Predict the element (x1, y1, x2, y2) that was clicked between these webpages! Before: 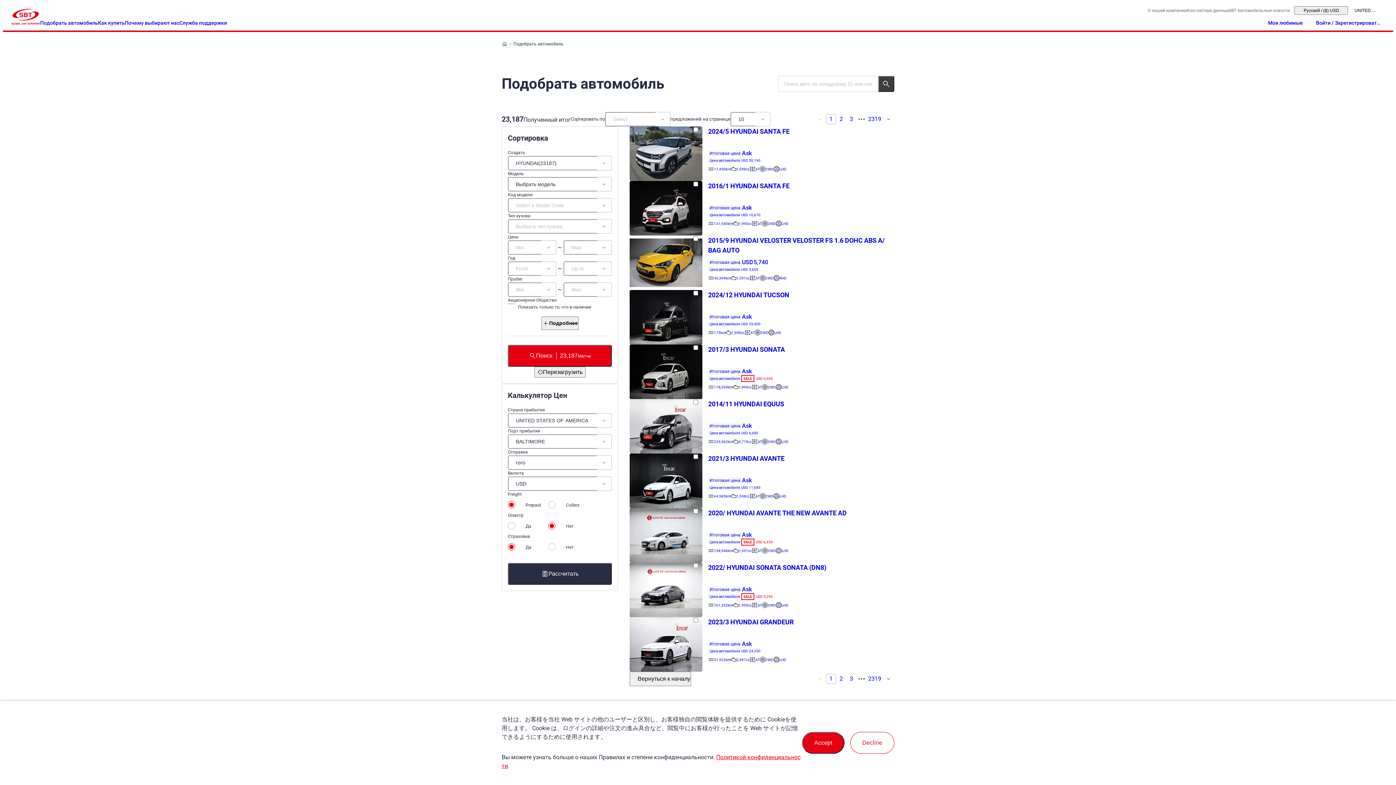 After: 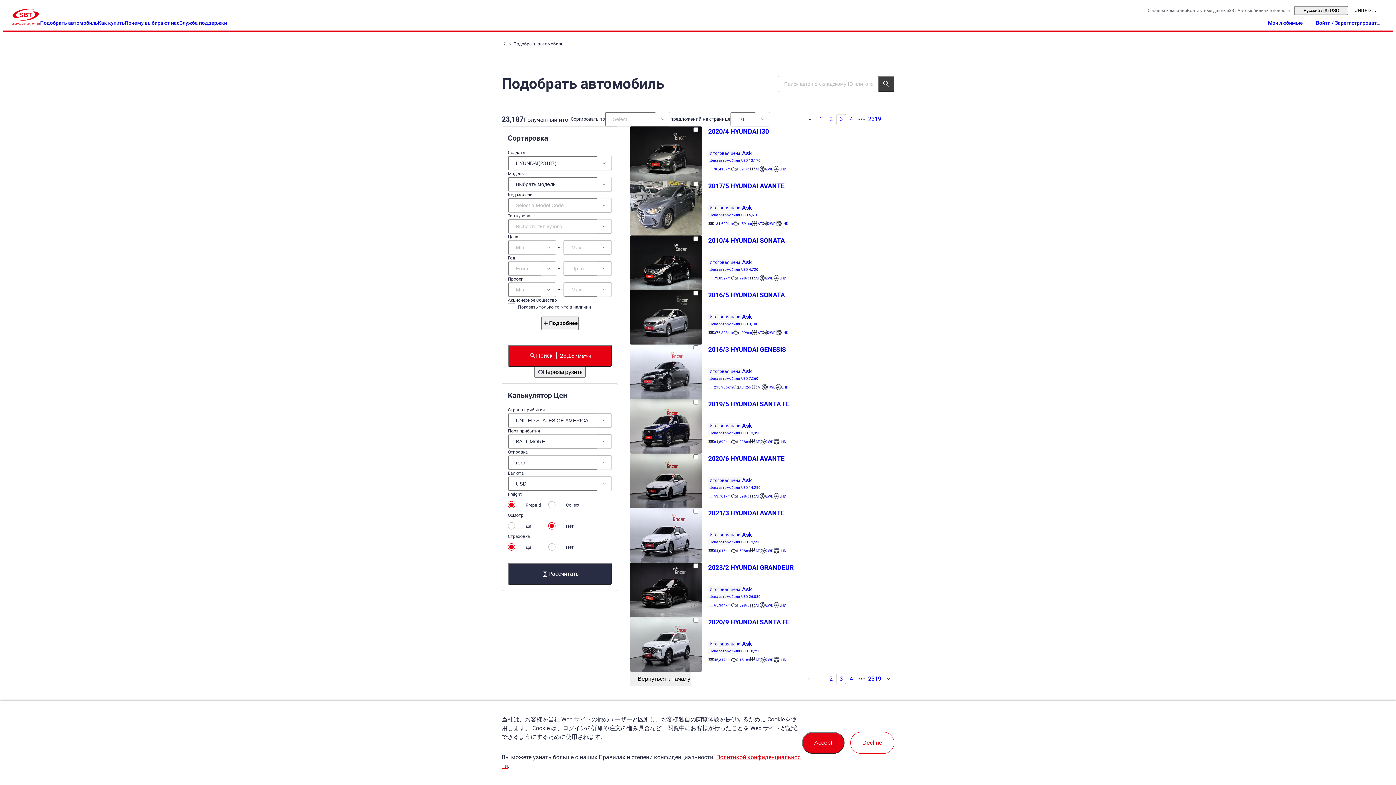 Action: label: 3 bbox: (846, 114, 856, 124)